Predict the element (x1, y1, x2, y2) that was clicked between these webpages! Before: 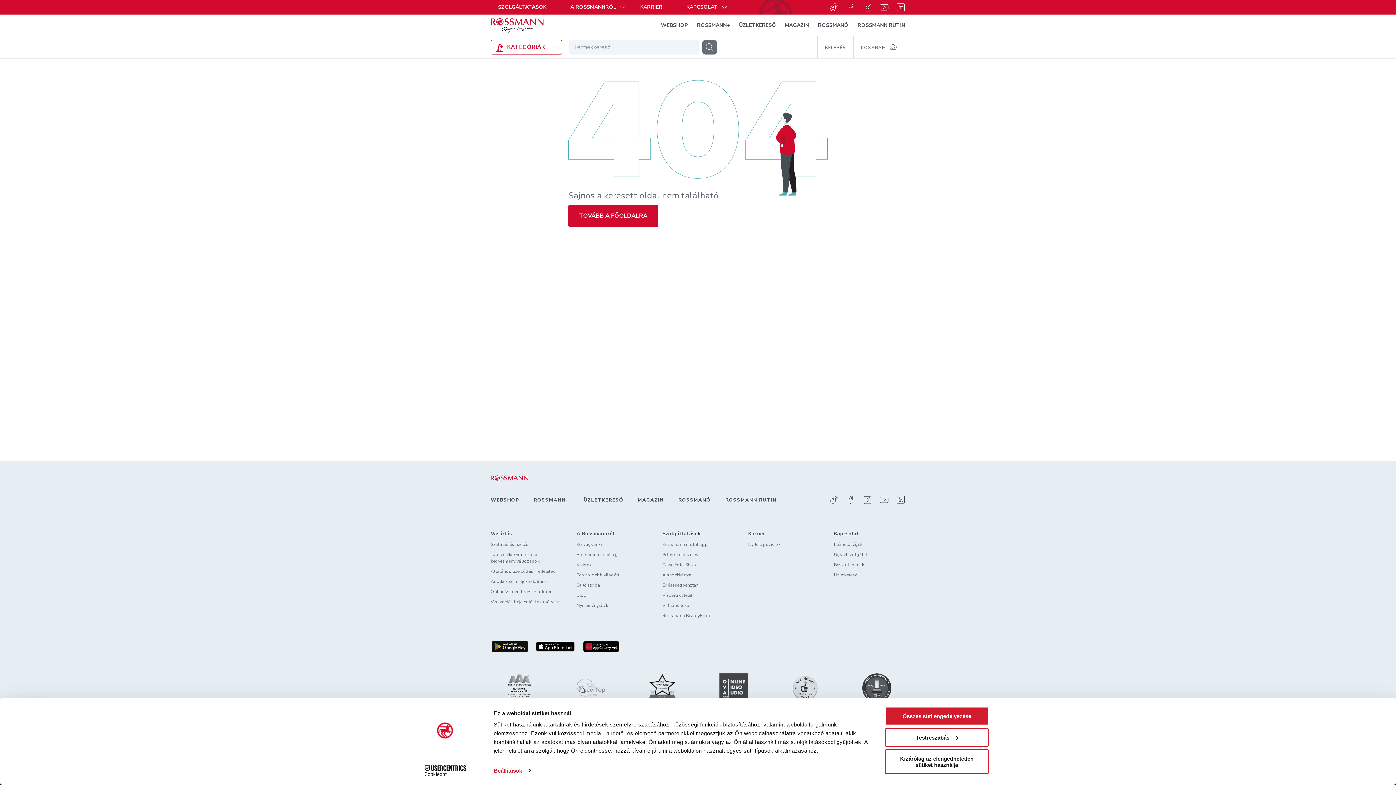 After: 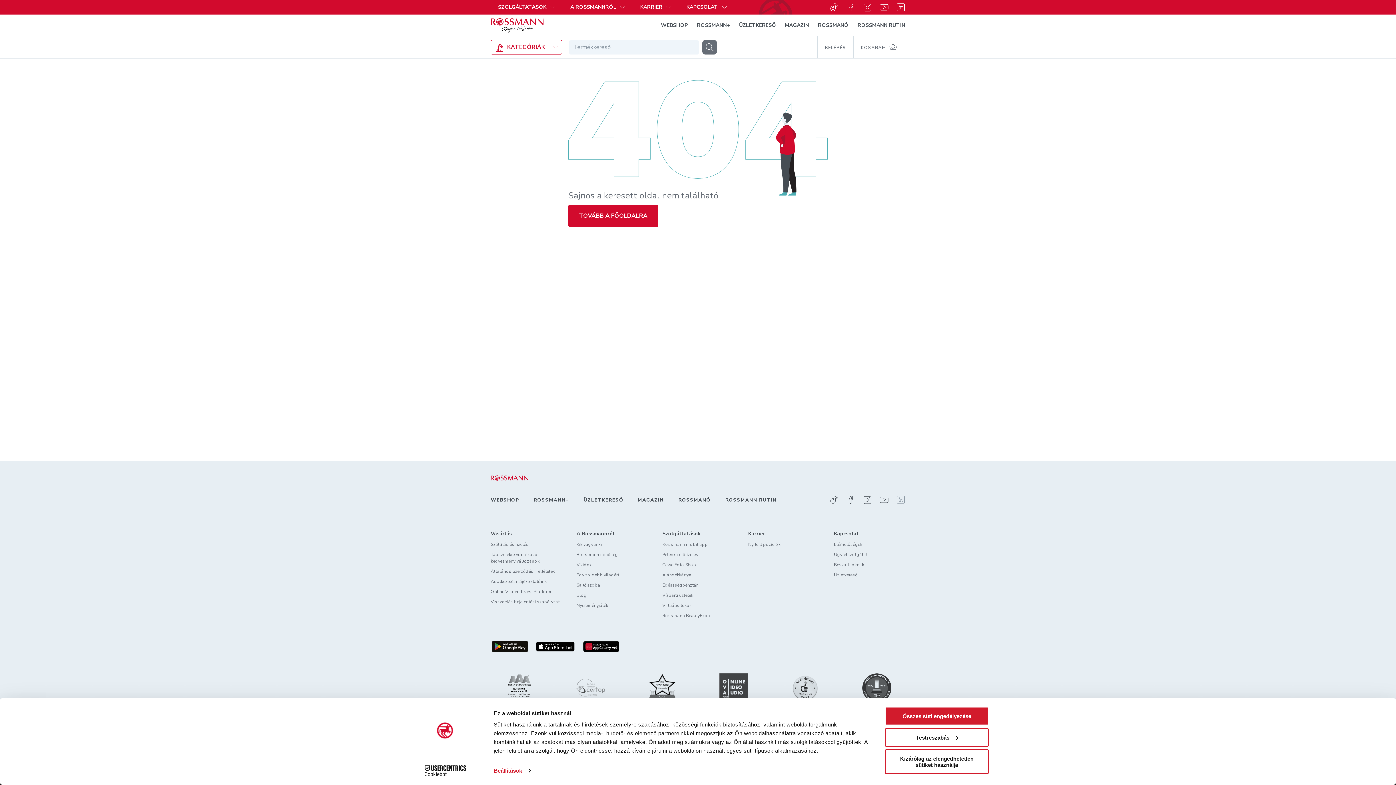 Action: label: Linkedin bbox: (896, 495, 905, 504)